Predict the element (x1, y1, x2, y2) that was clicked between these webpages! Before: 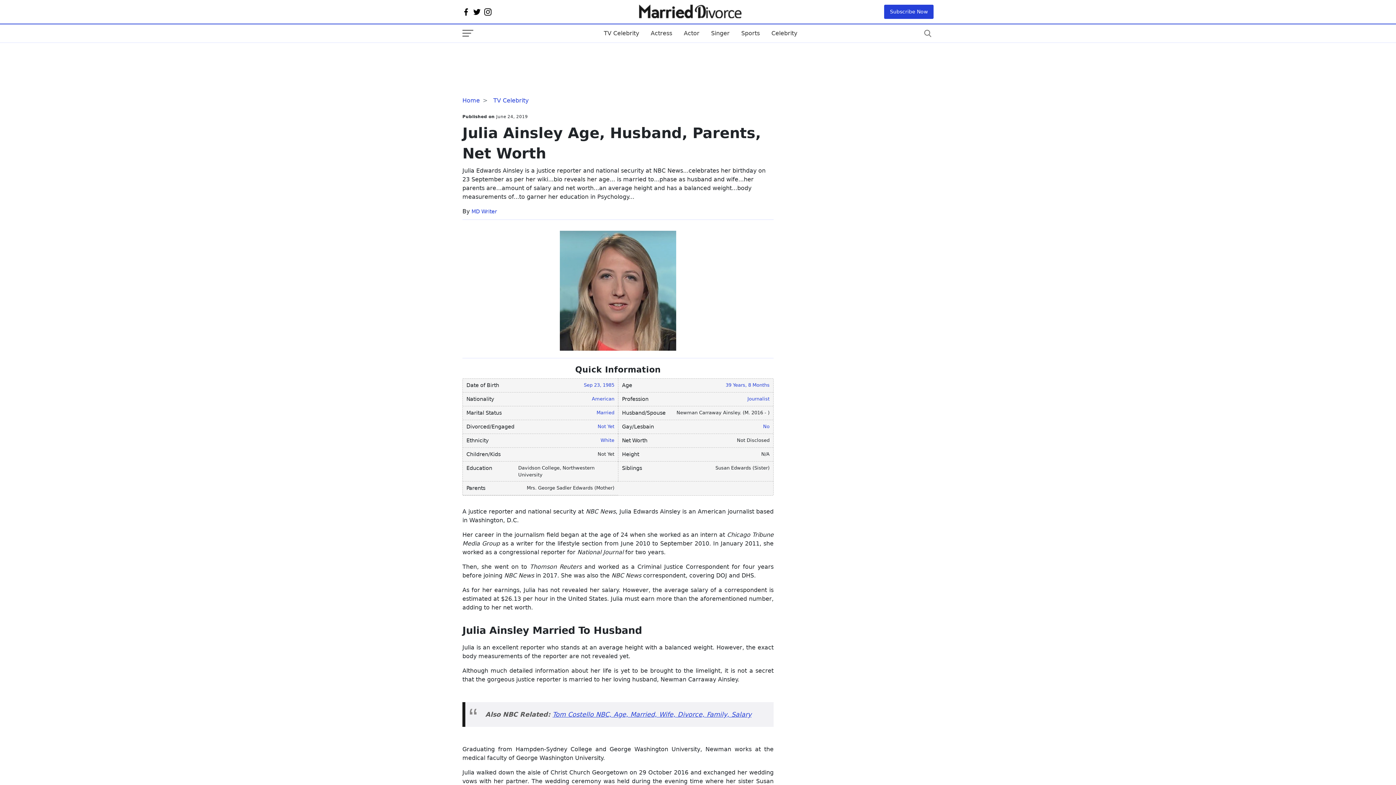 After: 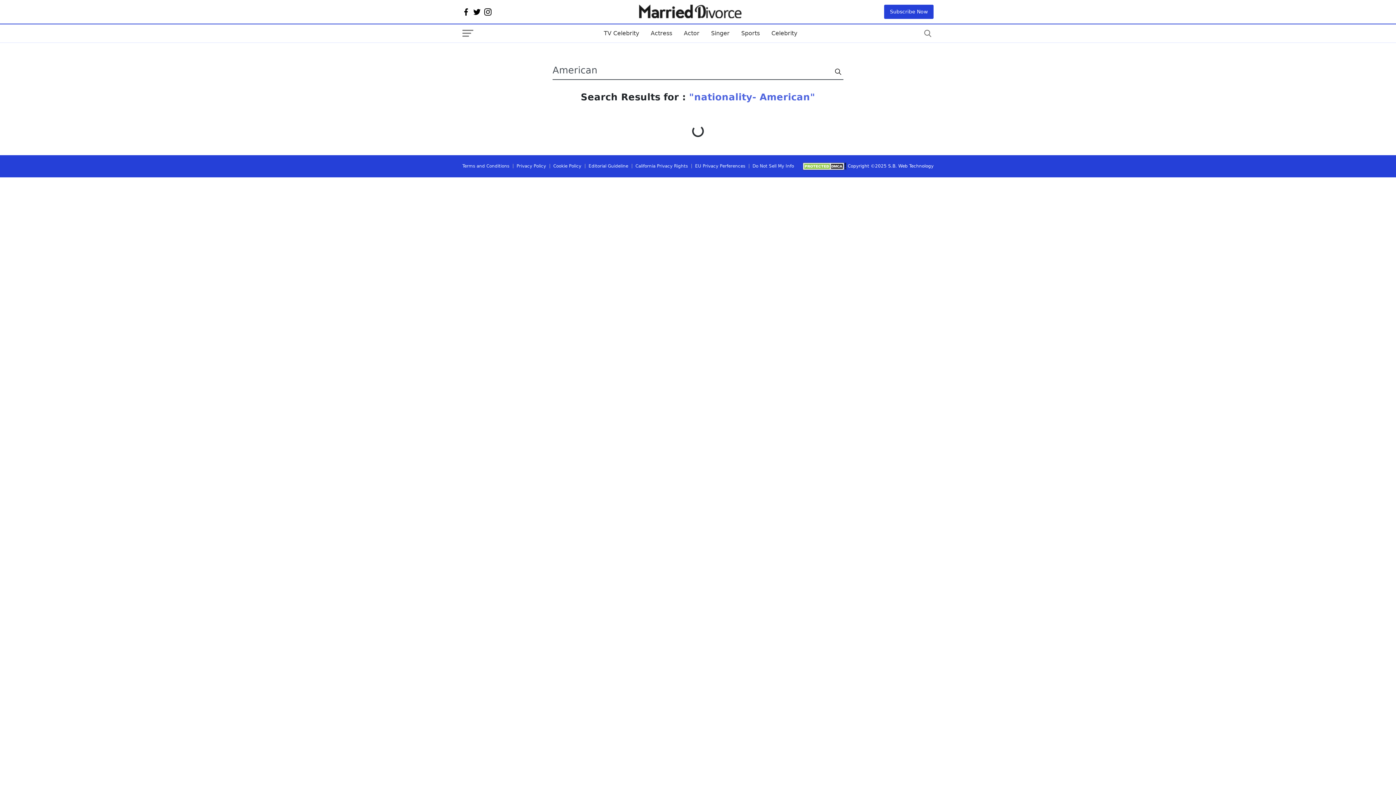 Action: bbox: (592, 396, 614, 401) label: American